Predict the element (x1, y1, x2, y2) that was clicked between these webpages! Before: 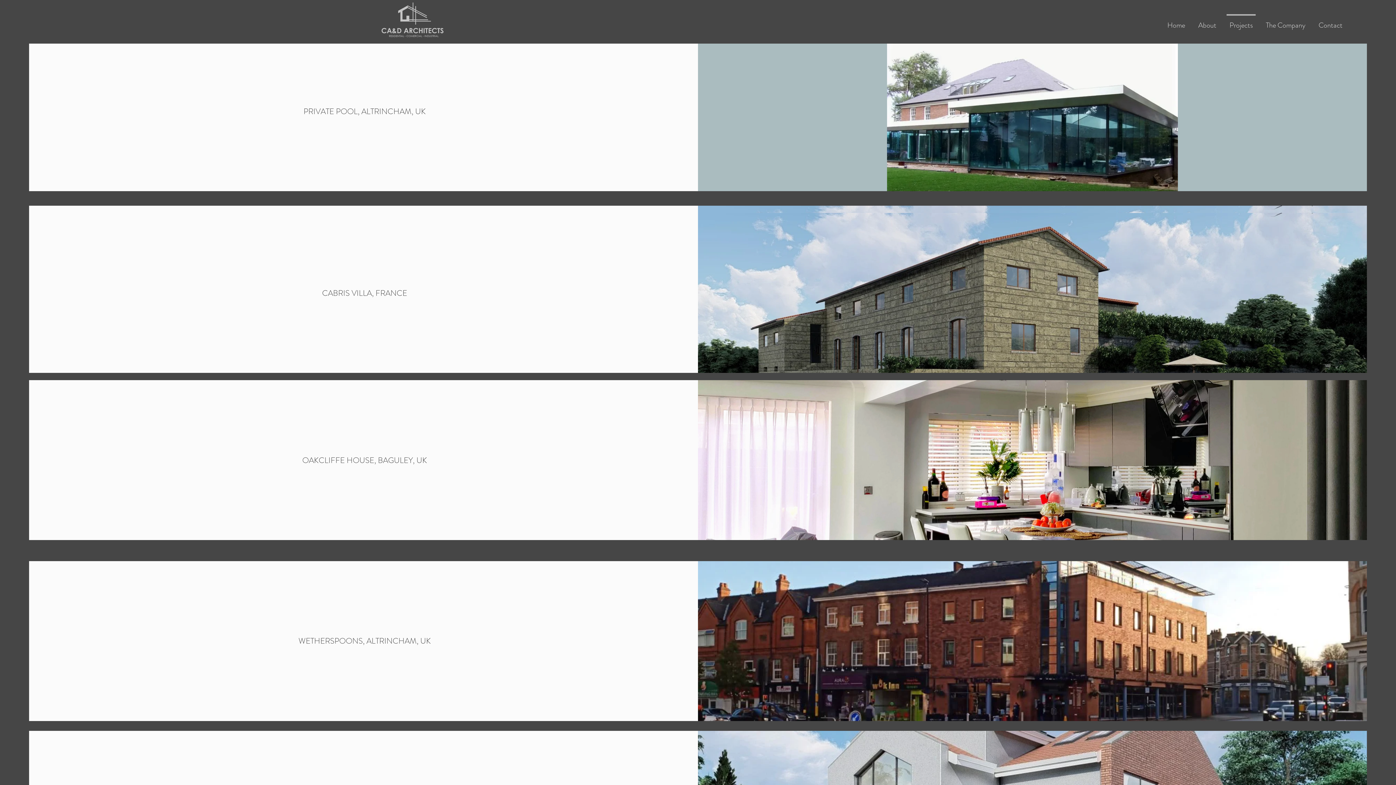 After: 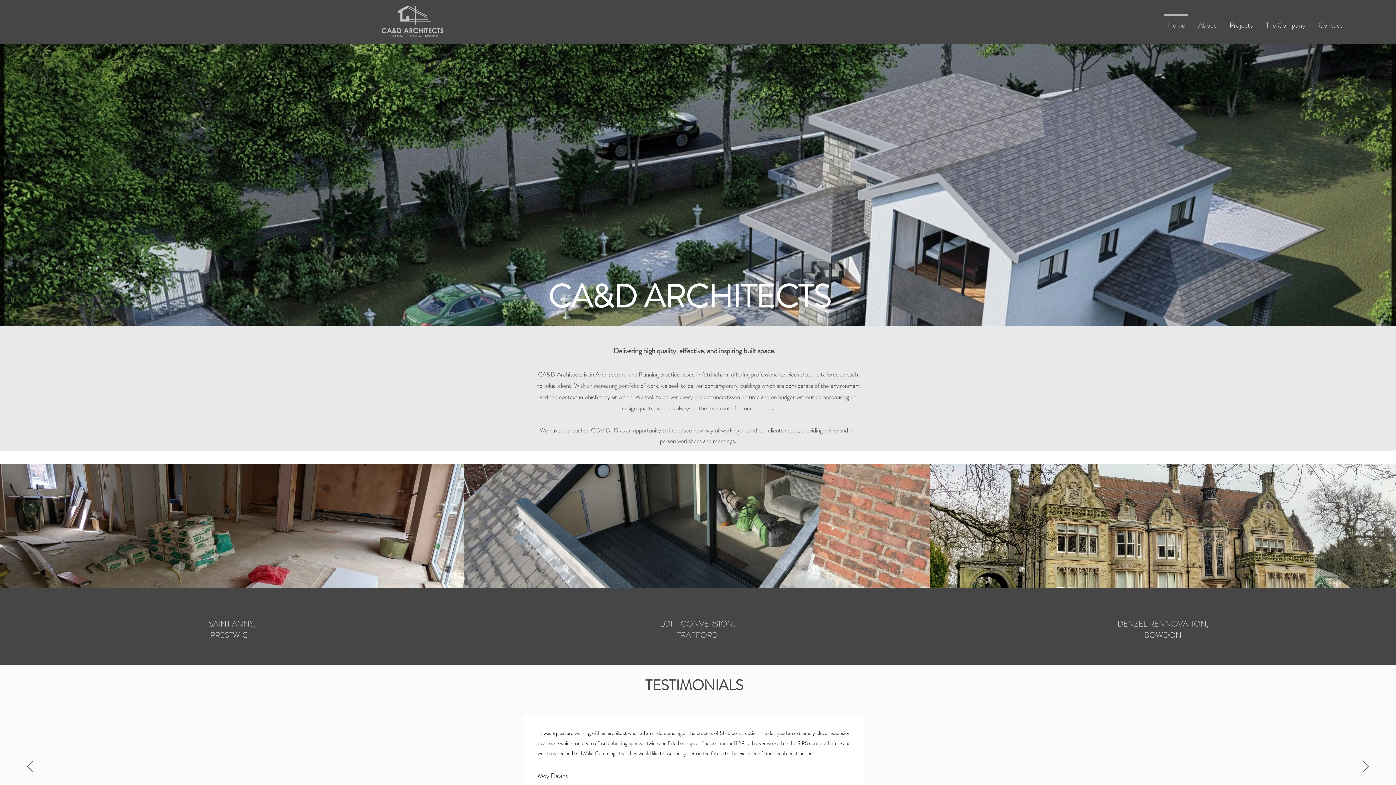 Action: label: Home bbox: (1161, 14, 1192, 29)